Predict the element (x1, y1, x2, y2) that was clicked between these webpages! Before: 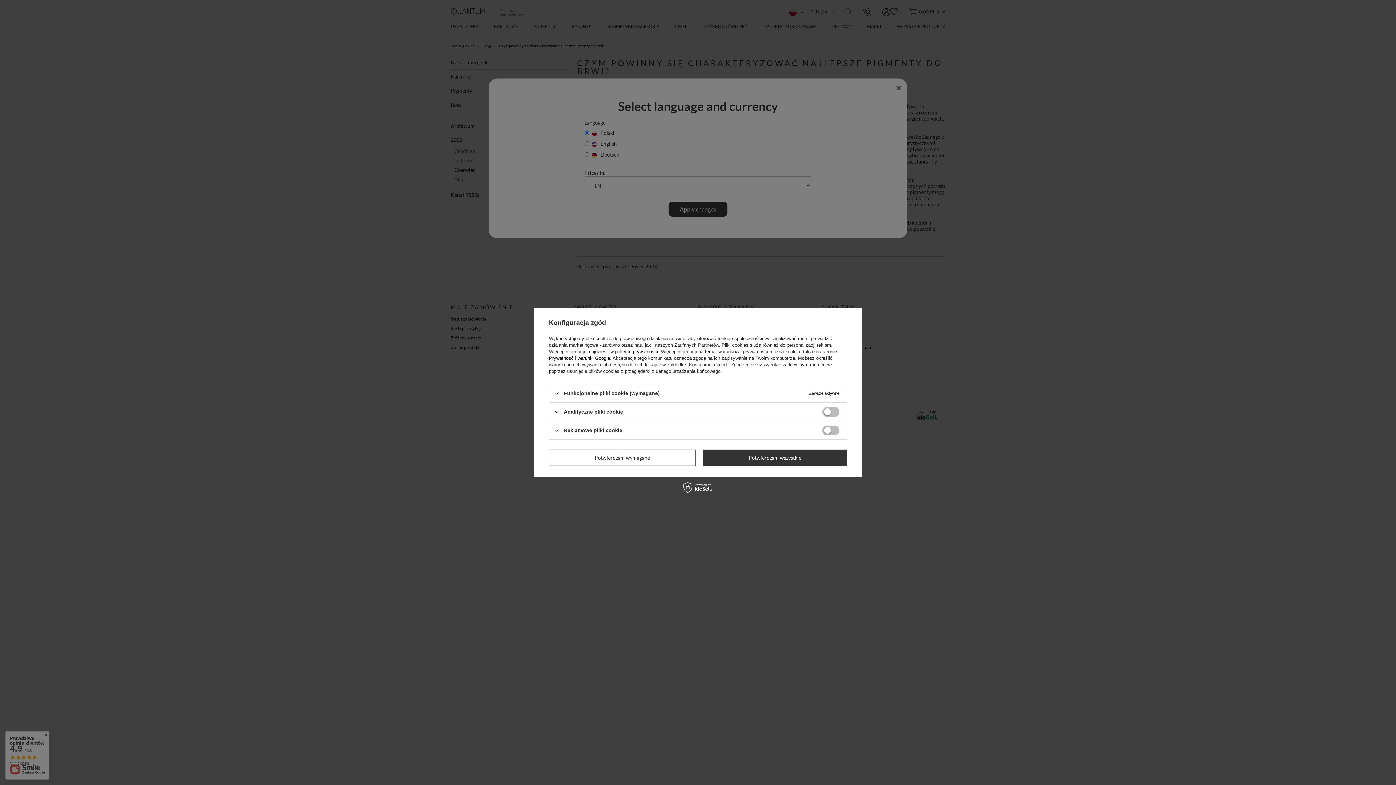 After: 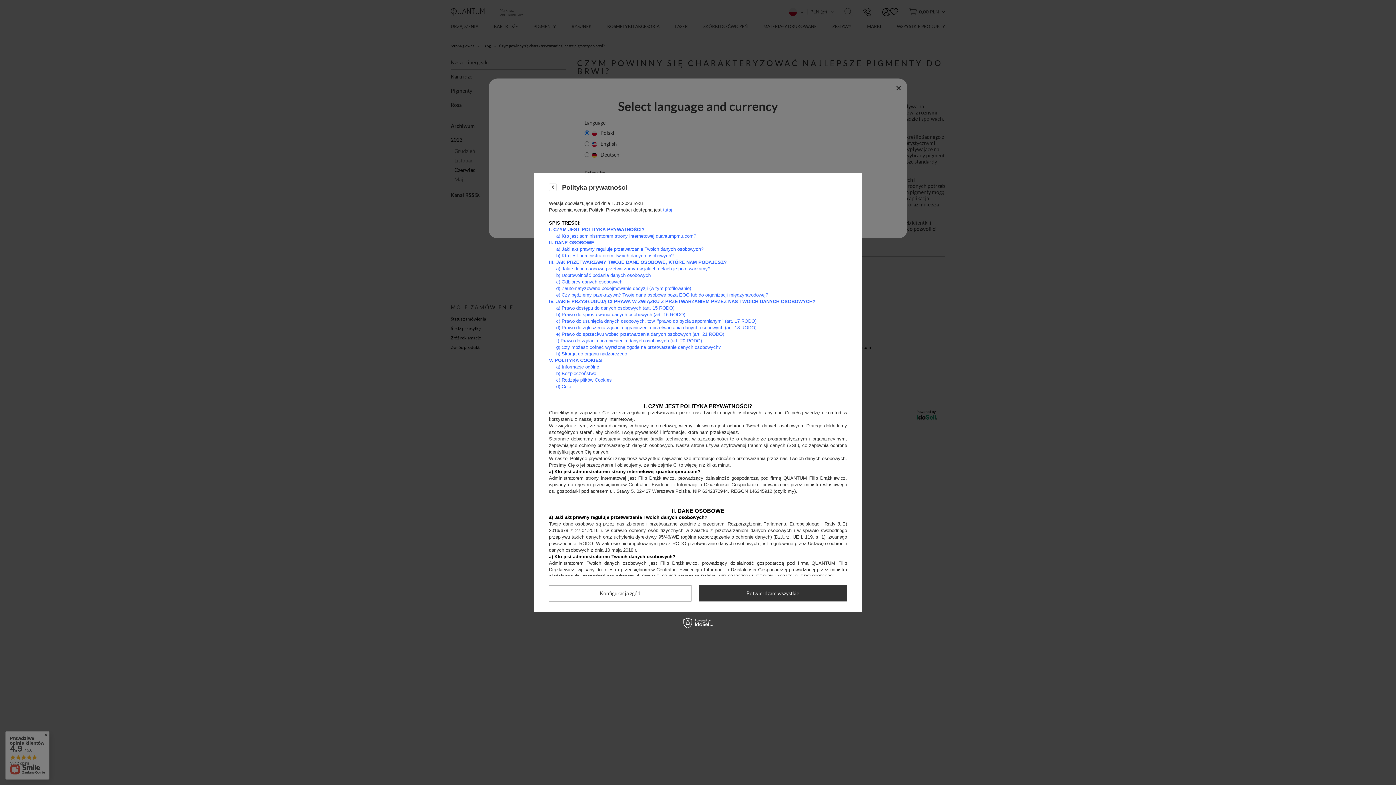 Action: label: polityce prywatności bbox: (615, 349, 658, 354)